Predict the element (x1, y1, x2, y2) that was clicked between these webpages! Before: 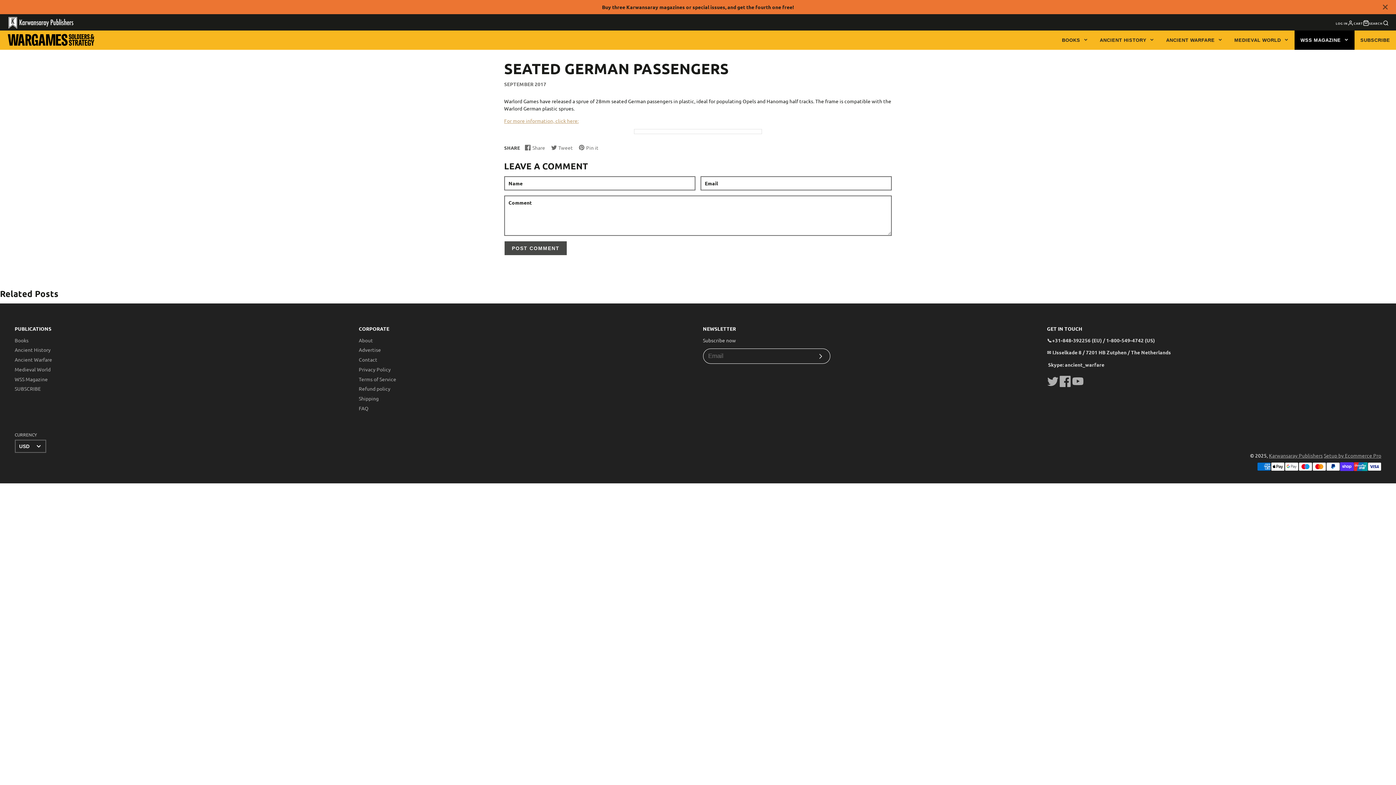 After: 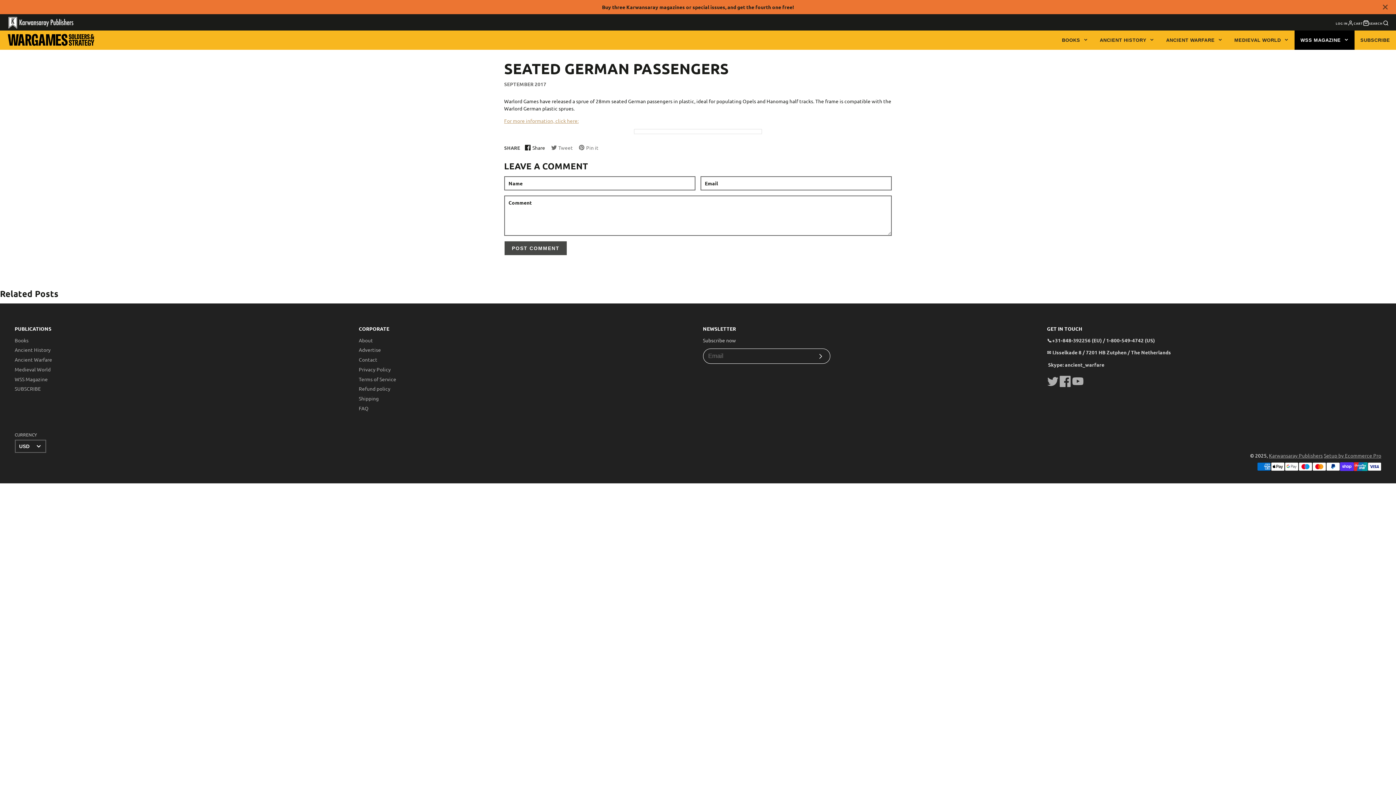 Action: label: Share
Share on Facebook
Opens in a new window. bbox: (525, 144, 545, 151)